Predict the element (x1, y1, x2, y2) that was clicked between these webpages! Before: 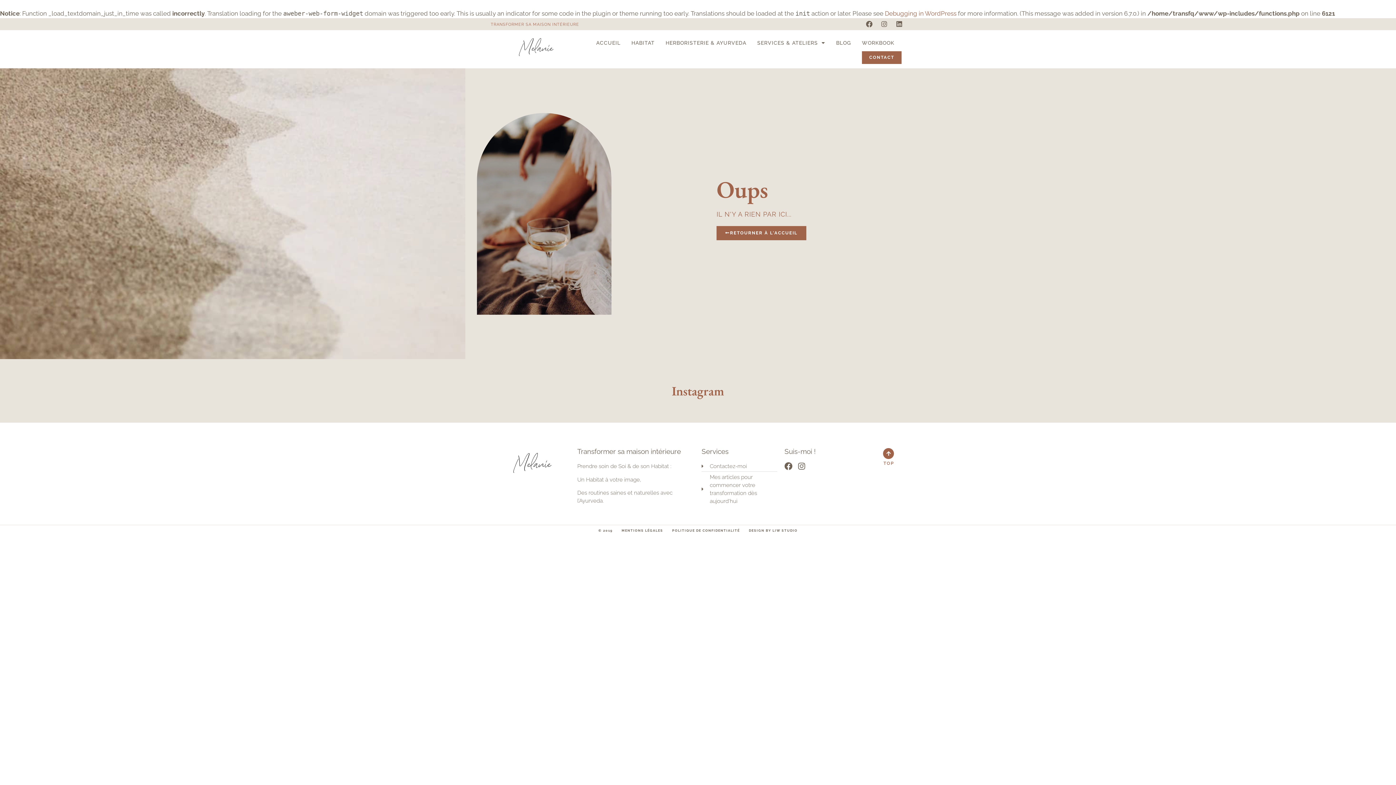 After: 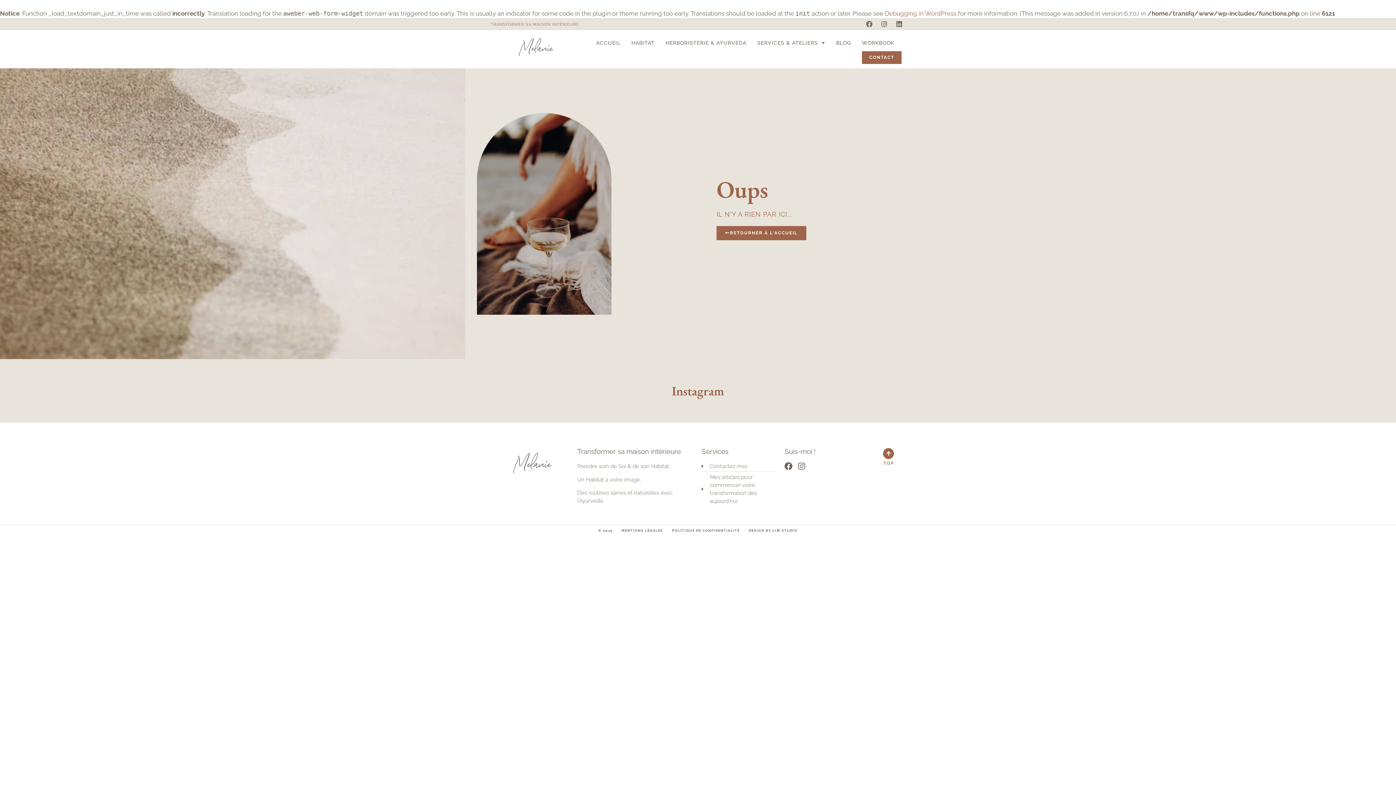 Action: label: Facebook bbox: (863, 18, 875, 29)